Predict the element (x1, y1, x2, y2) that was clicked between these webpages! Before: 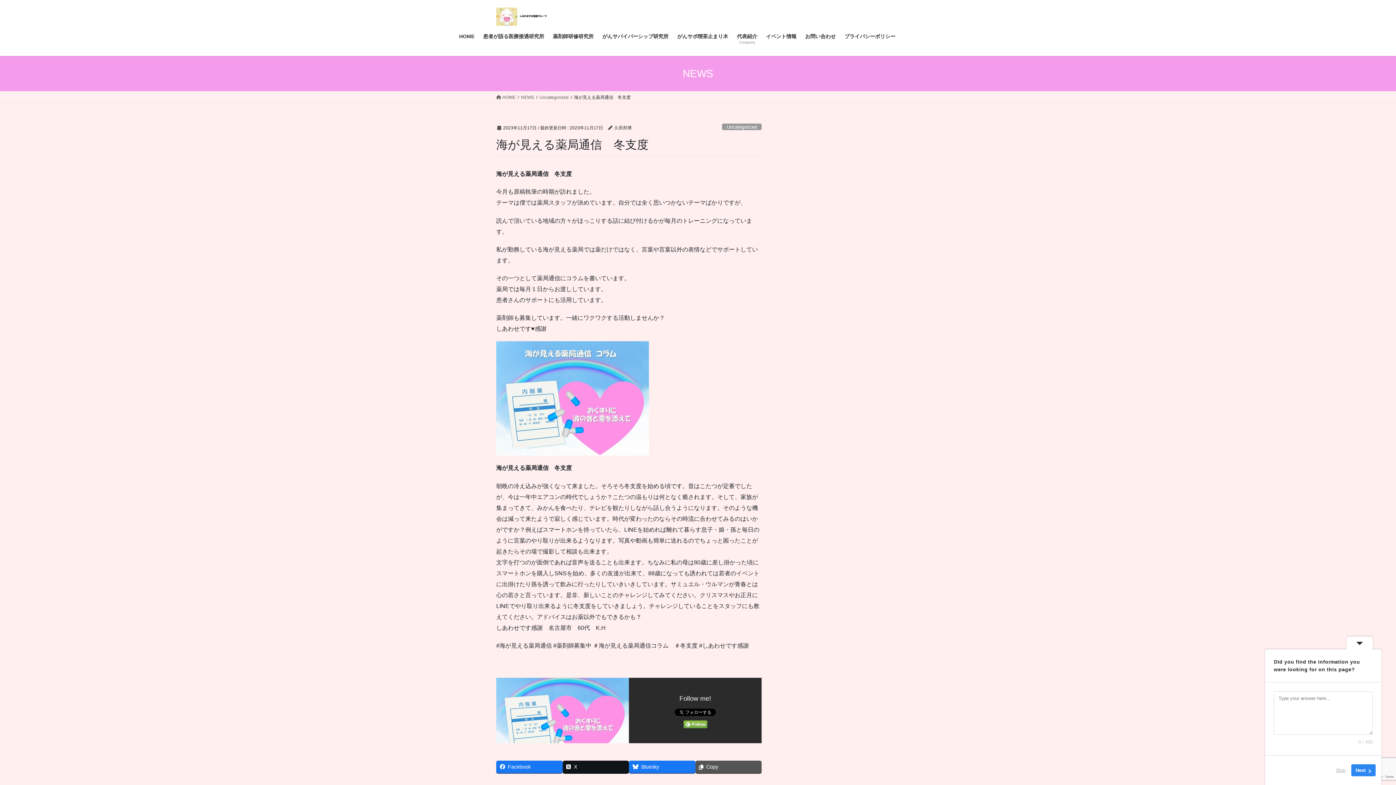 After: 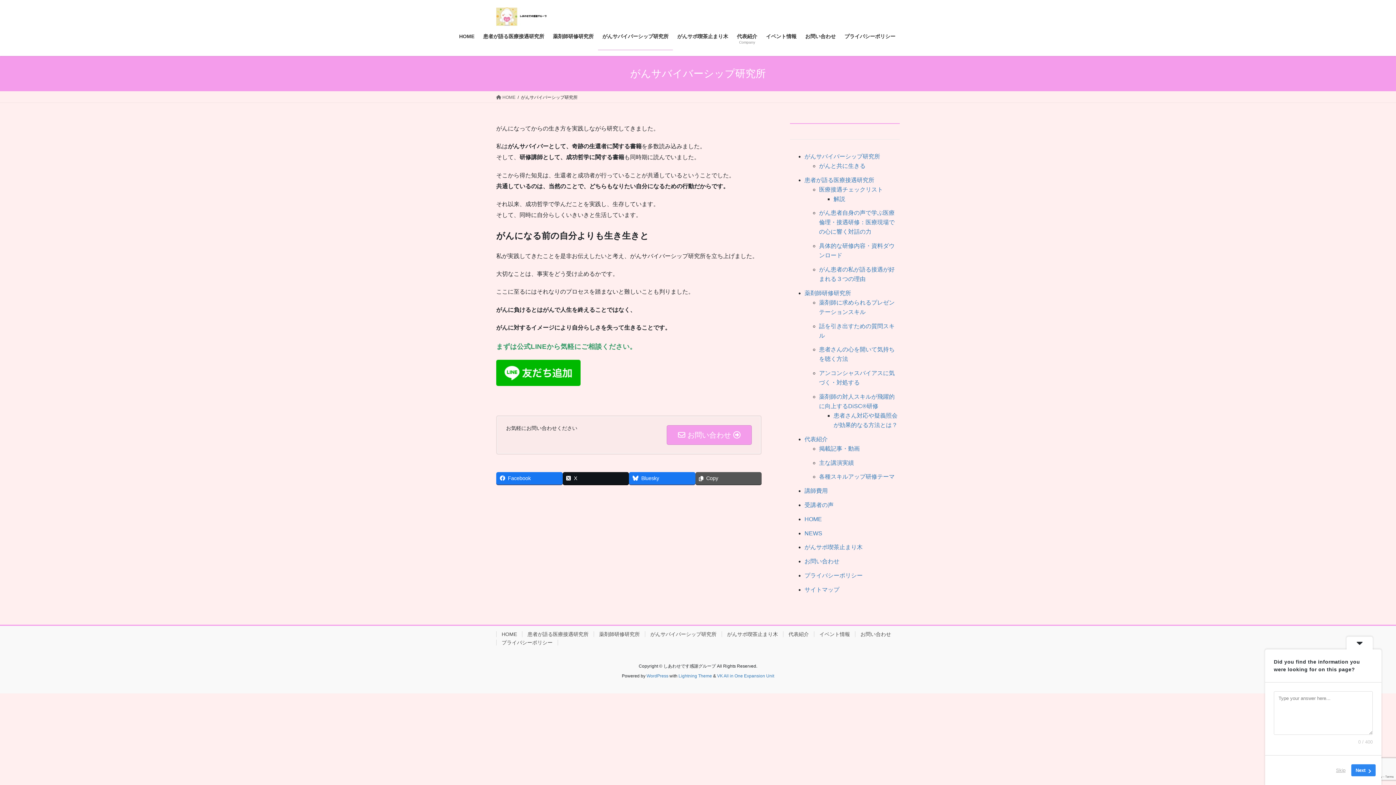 Action: bbox: (598, 27, 673, 50) label: がんサバイバーシップ研究所